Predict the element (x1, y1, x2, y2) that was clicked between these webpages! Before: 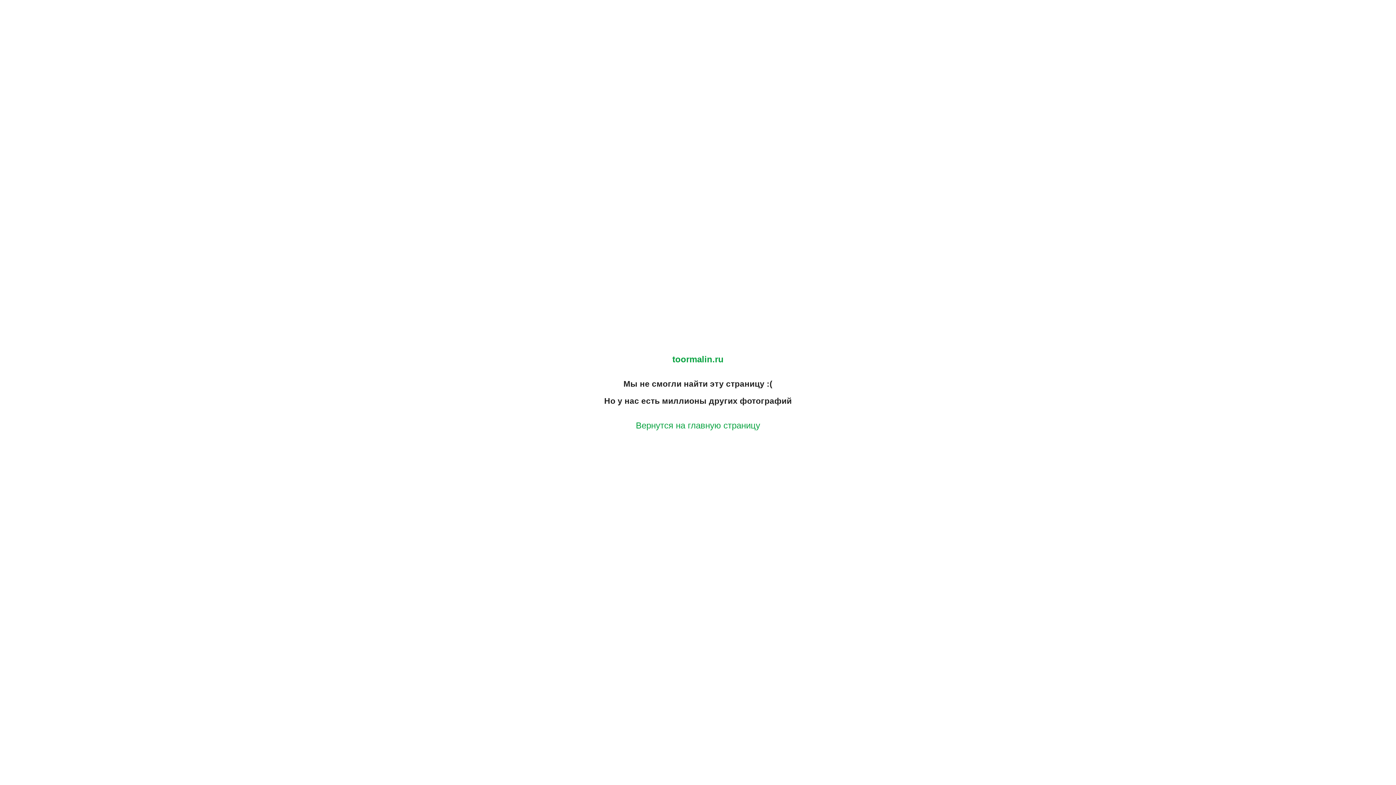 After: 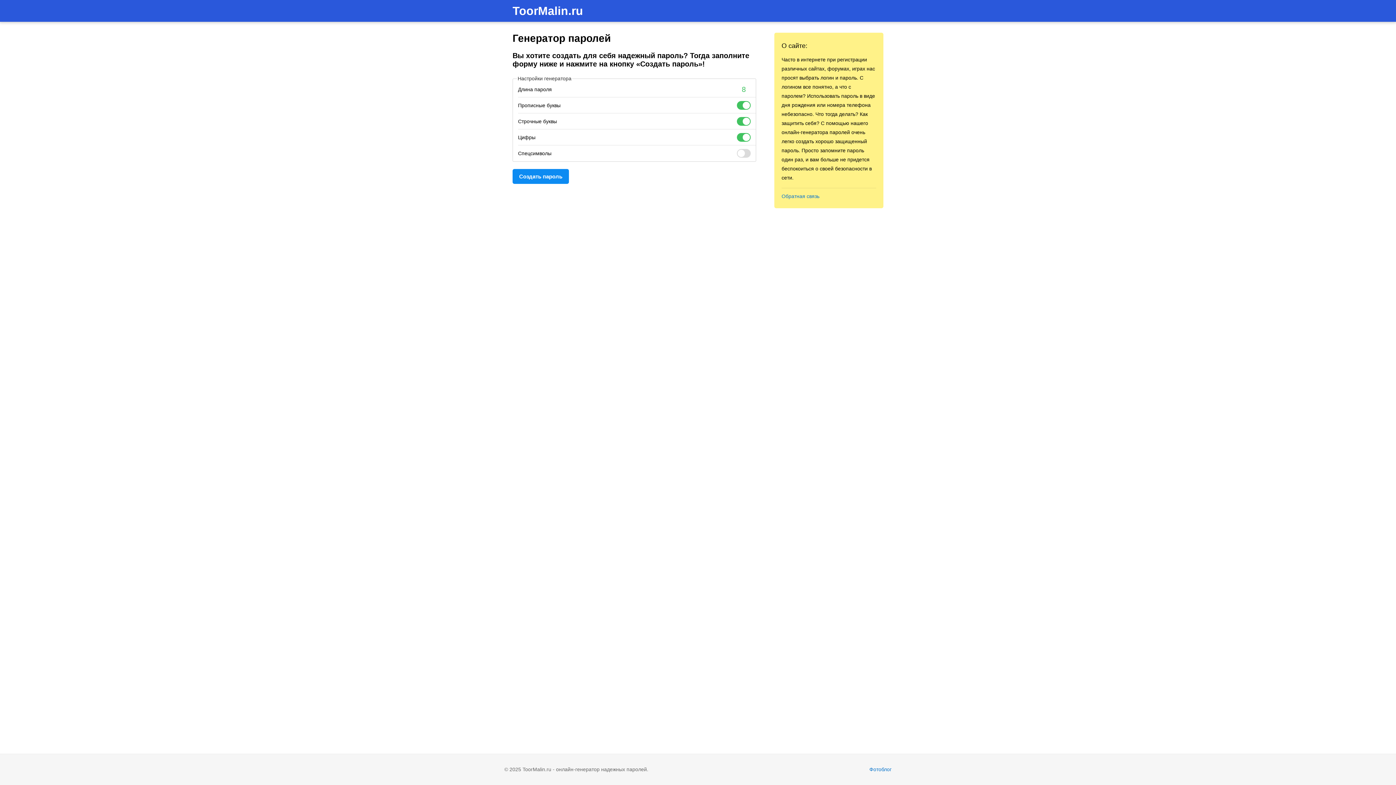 Action: bbox: (672, 354, 723, 364) label: toormalin.ru